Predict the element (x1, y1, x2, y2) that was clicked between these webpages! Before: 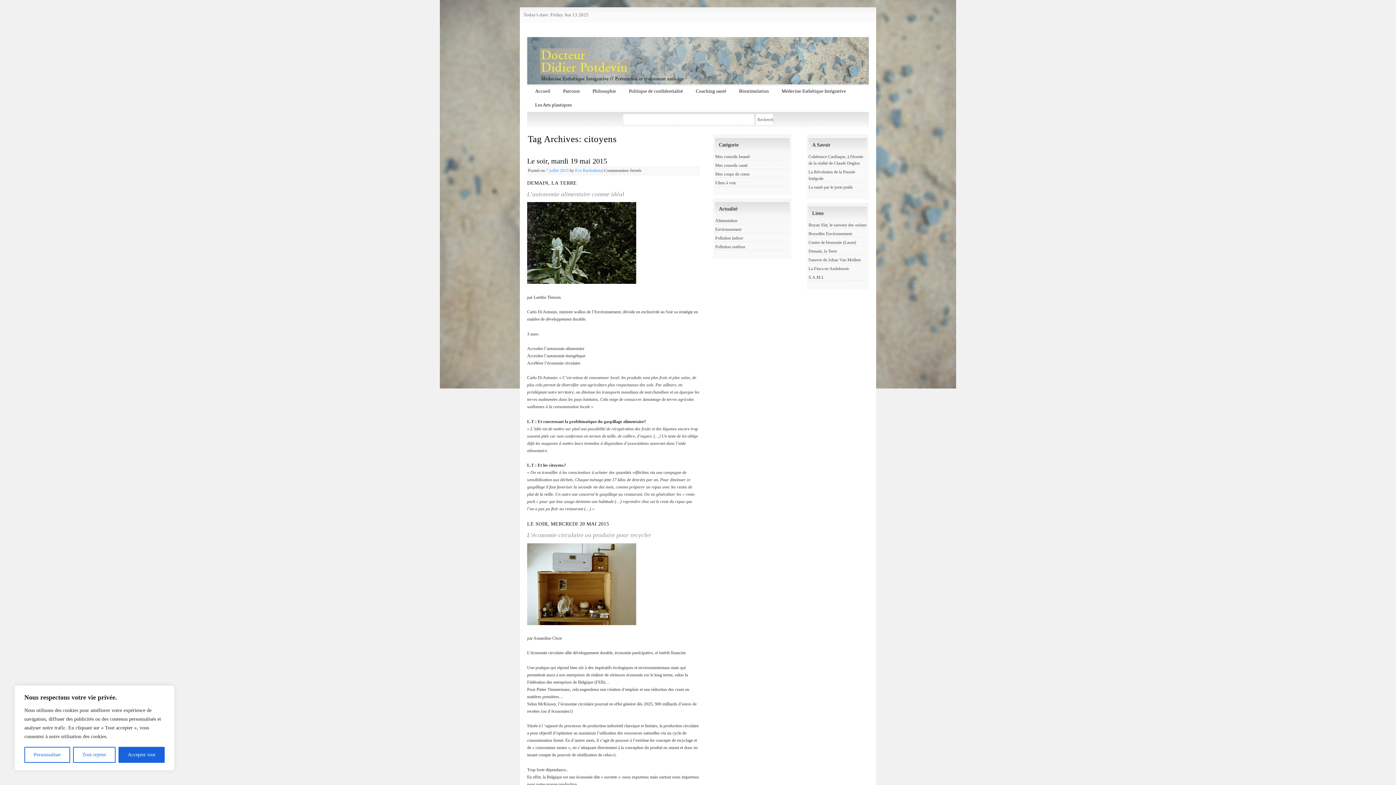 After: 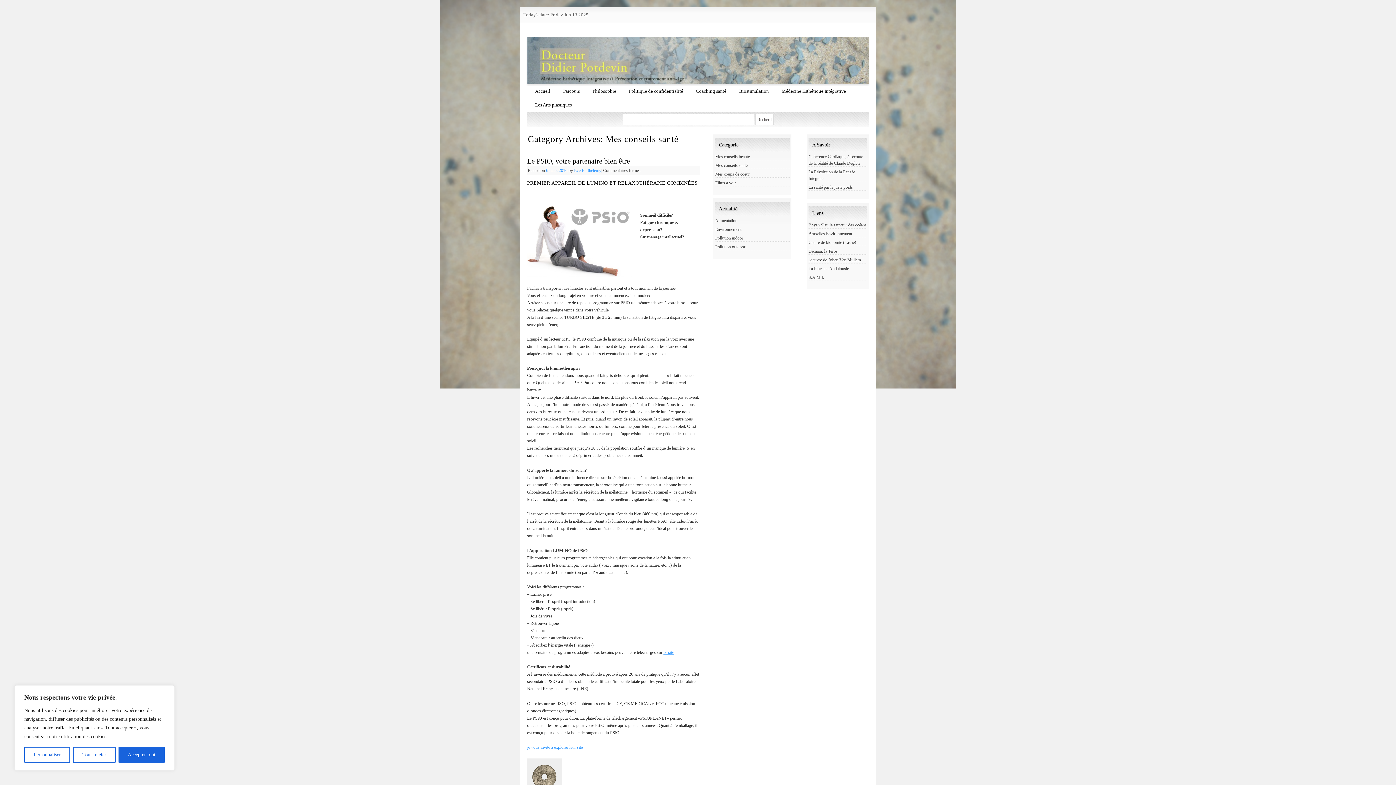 Action: bbox: (715, 162, 747, 168) label: Mes conseils santé